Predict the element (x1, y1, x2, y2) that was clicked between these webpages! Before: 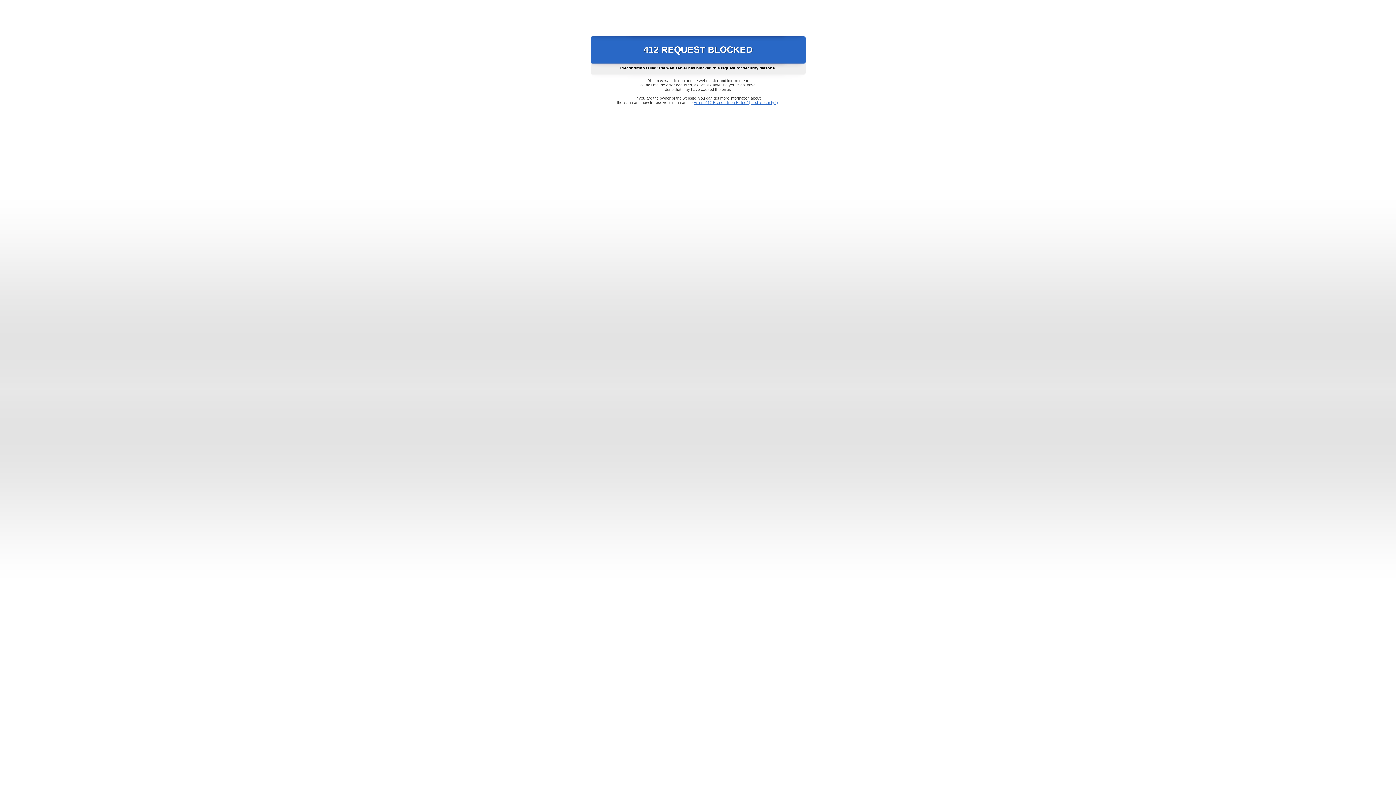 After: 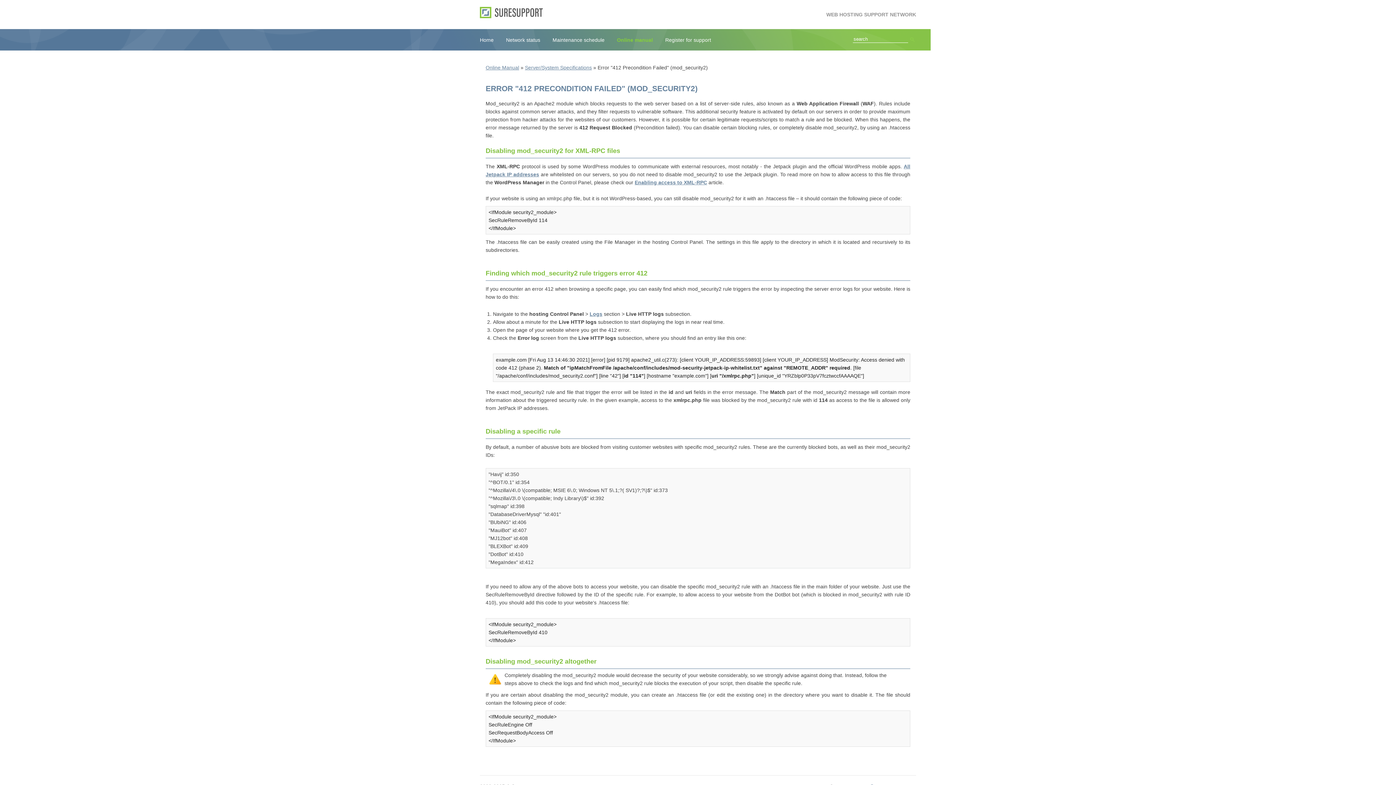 Action: label: Error "412 Precondition Failed" (mod_security2) bbox: (693, 100, 778, 104)